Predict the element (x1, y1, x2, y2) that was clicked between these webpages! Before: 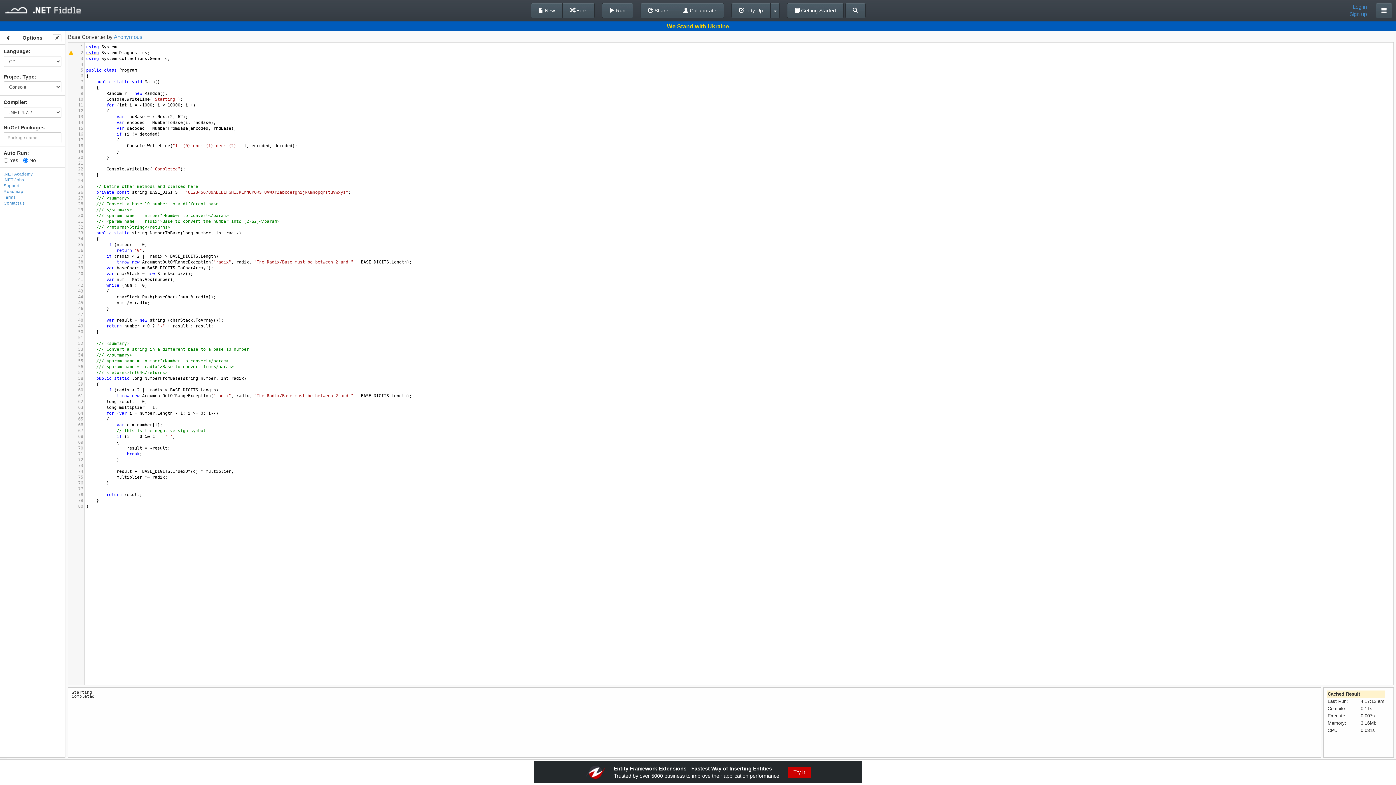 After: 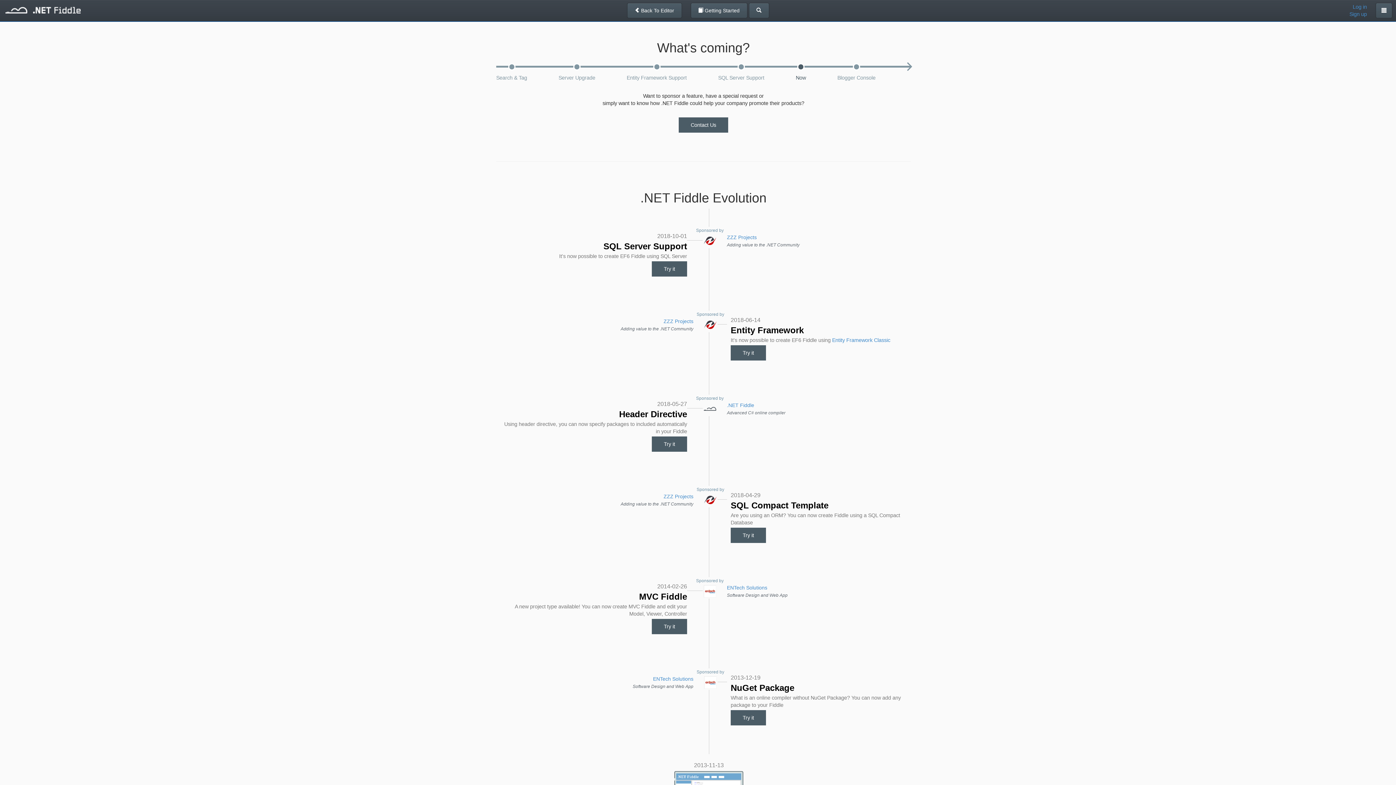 Action: label: Roadmap bbox: (3, 189, 23, 193)